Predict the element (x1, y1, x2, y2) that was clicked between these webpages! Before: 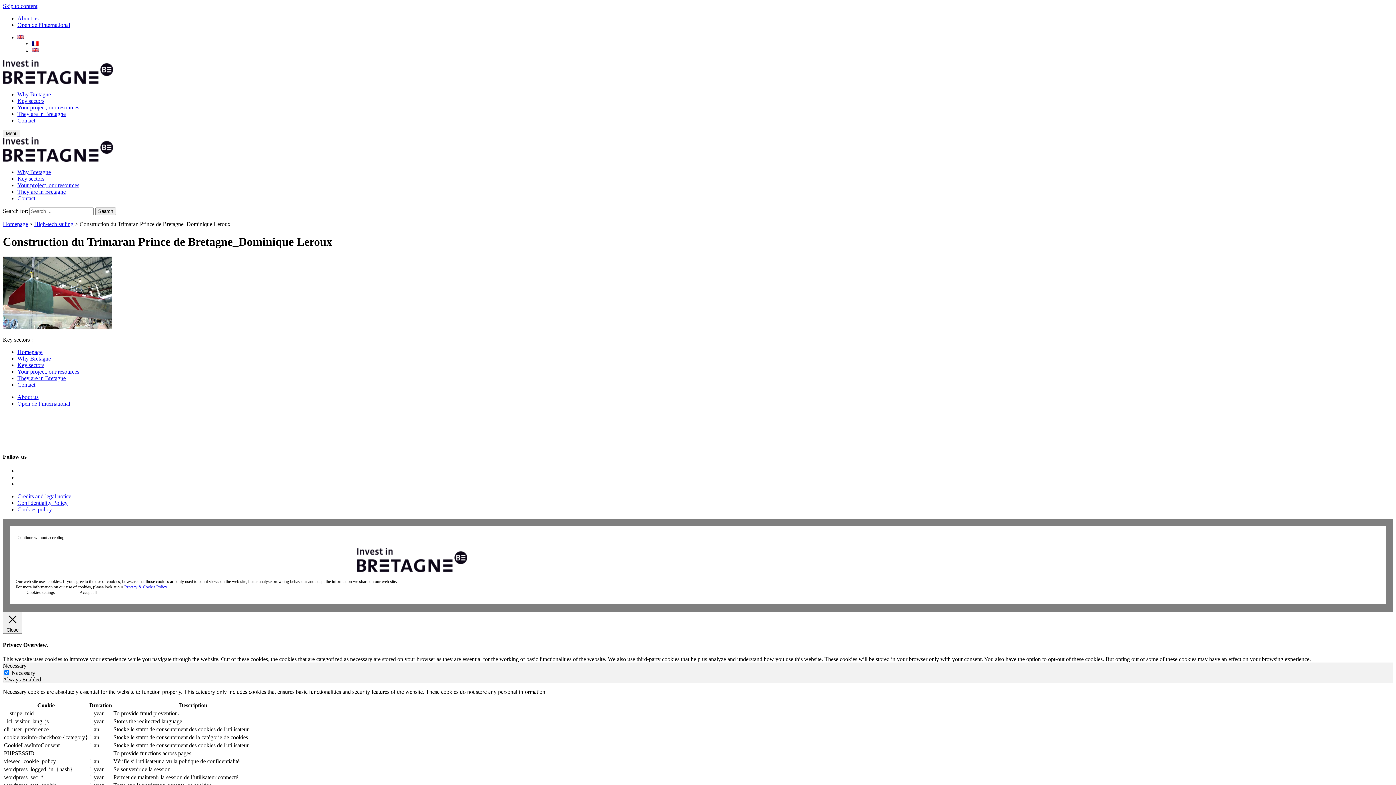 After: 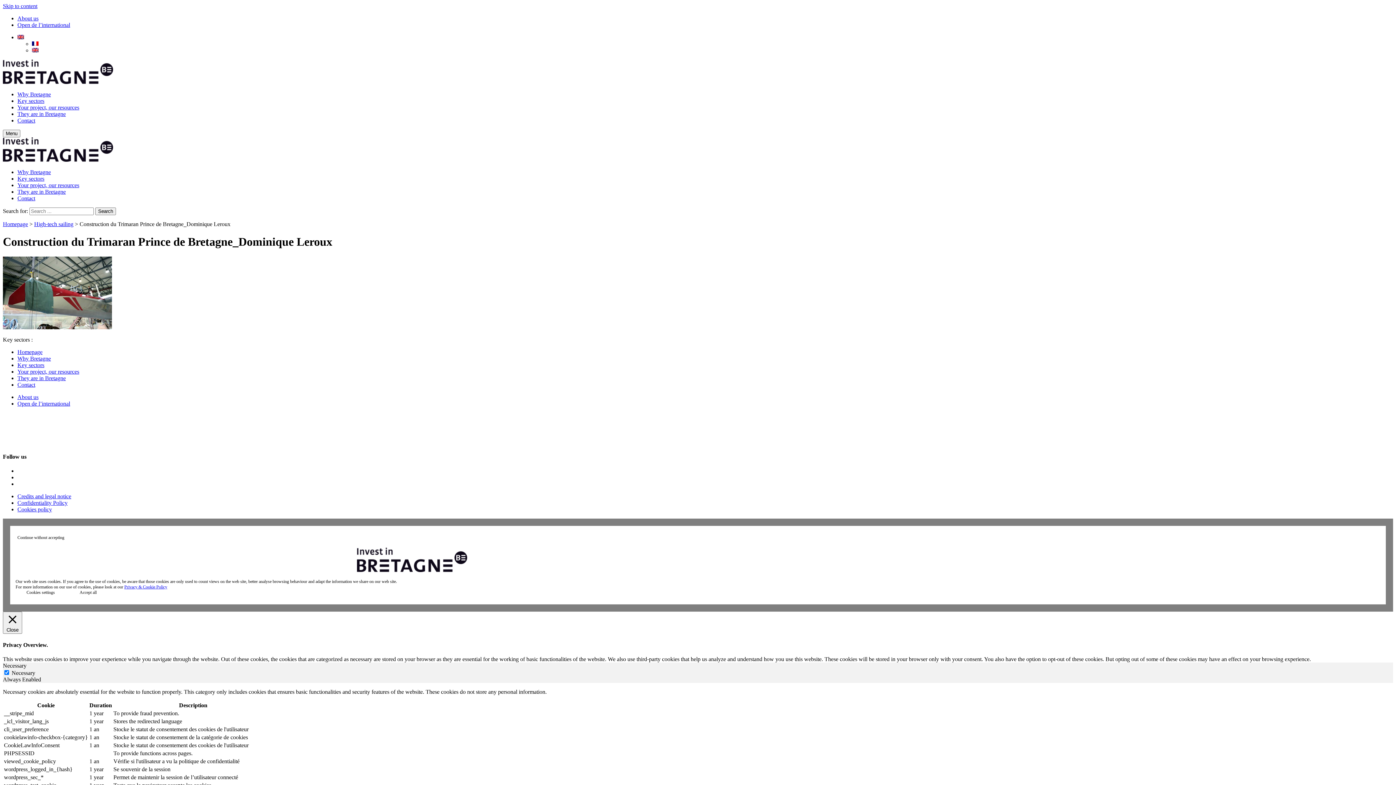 Action: bbox: (17, 34, 24, 40)